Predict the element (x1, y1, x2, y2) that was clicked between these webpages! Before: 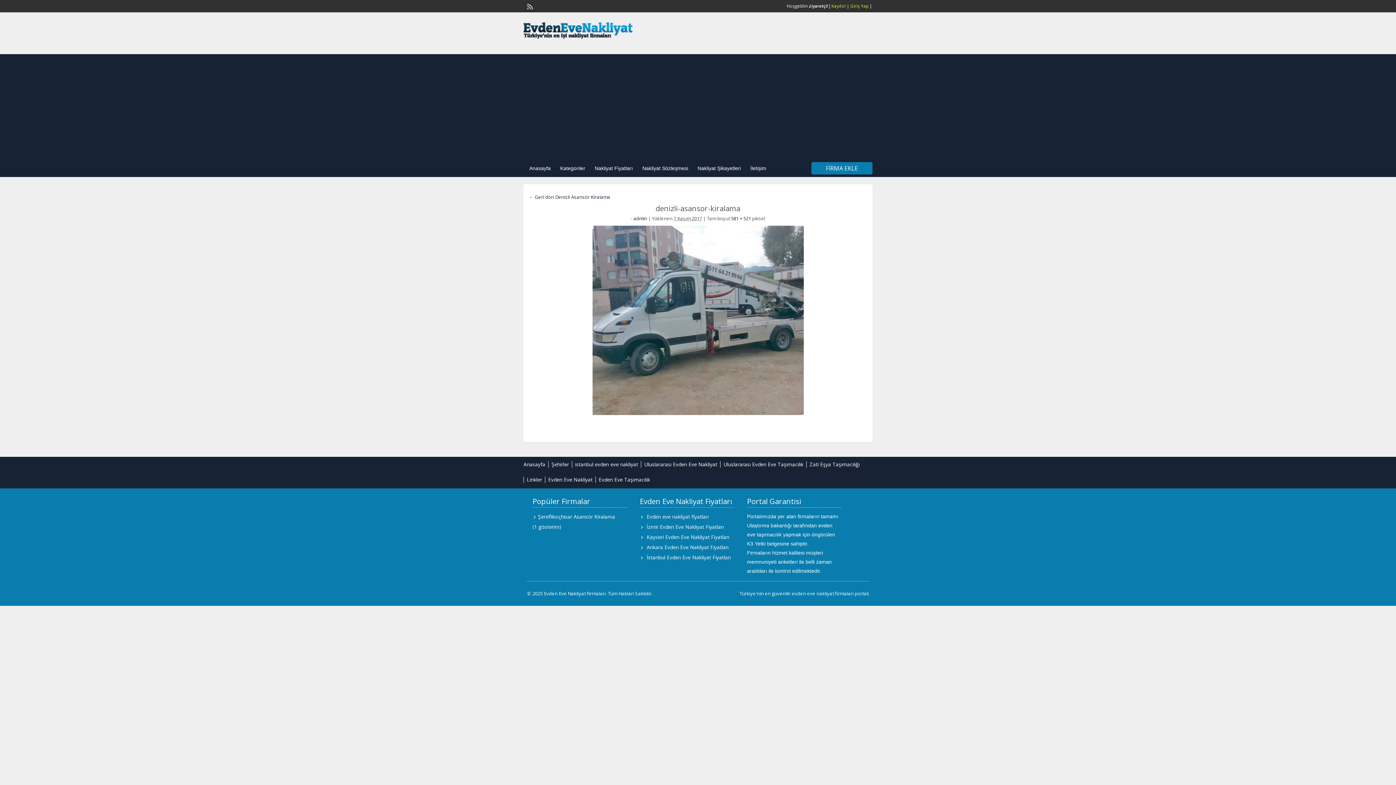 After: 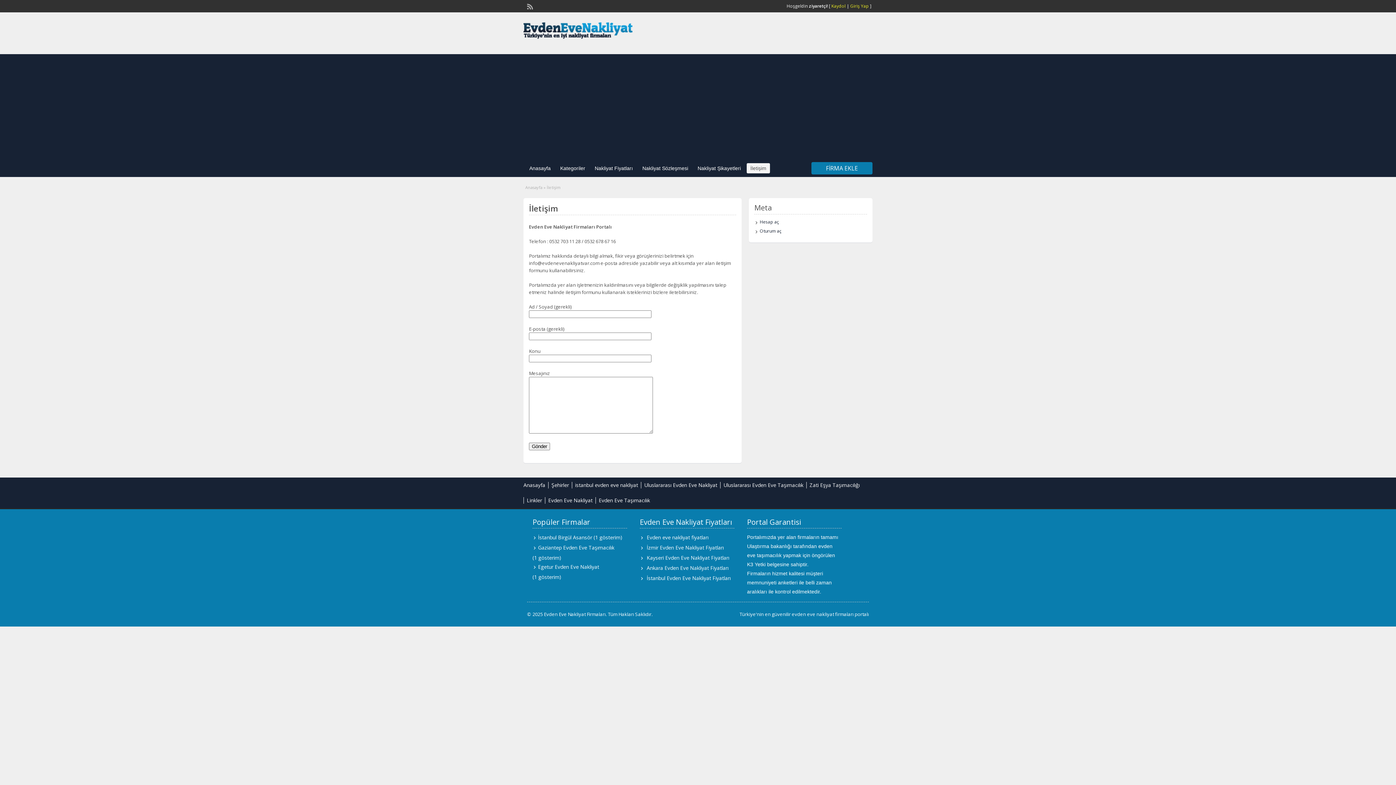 Action: label: İletişim bbox: (746, 163, 770, 173)